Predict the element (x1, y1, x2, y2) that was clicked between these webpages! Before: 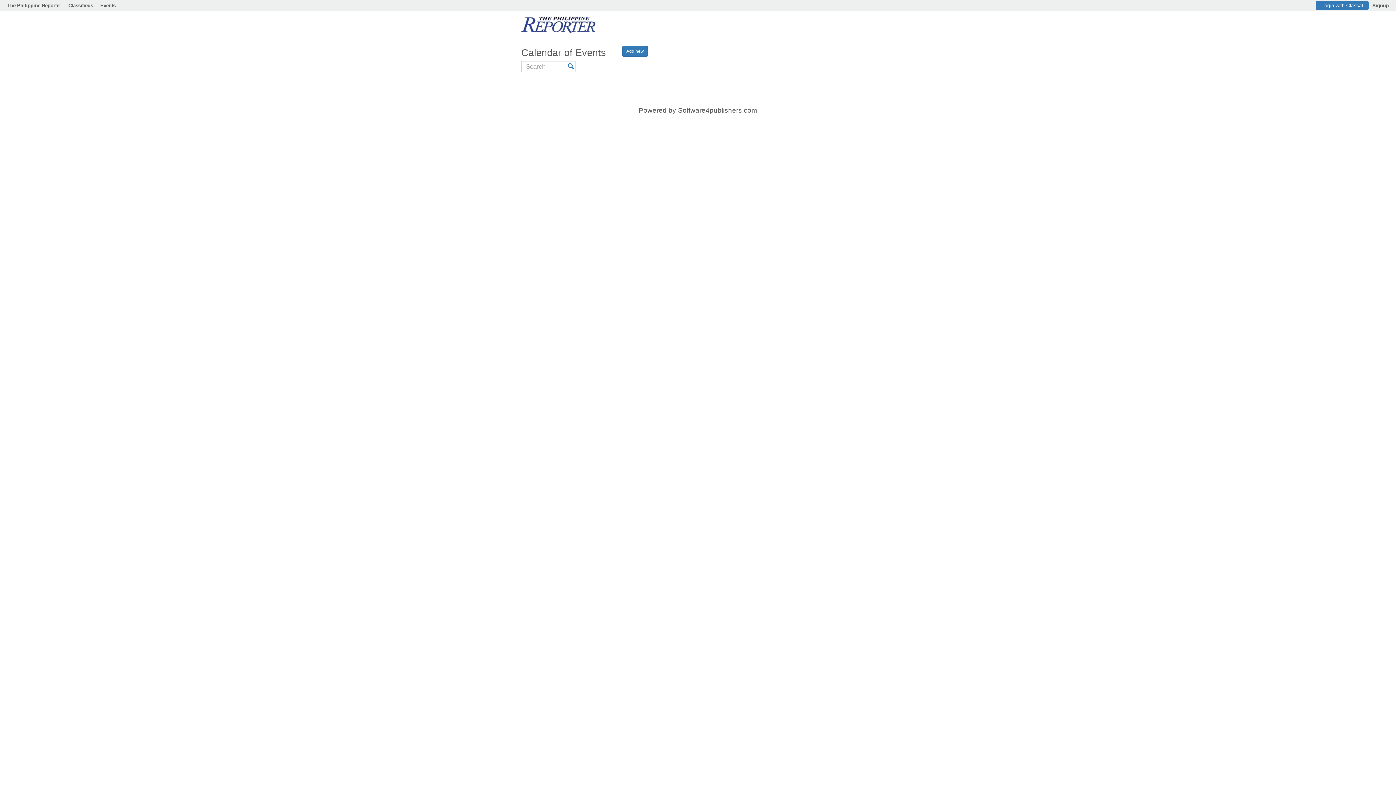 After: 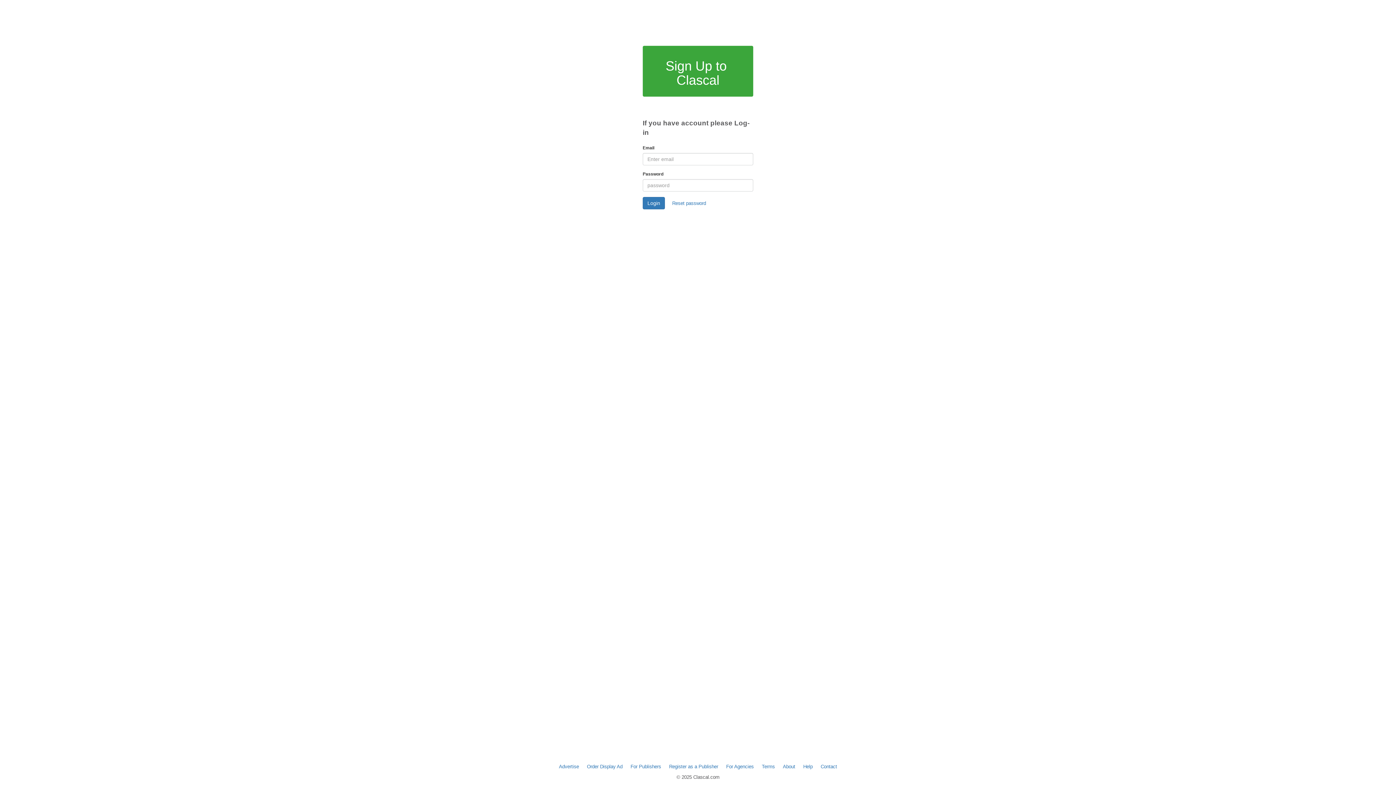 Action: label: Login with Clascal bbox: (1316, 1, 1369, 9)